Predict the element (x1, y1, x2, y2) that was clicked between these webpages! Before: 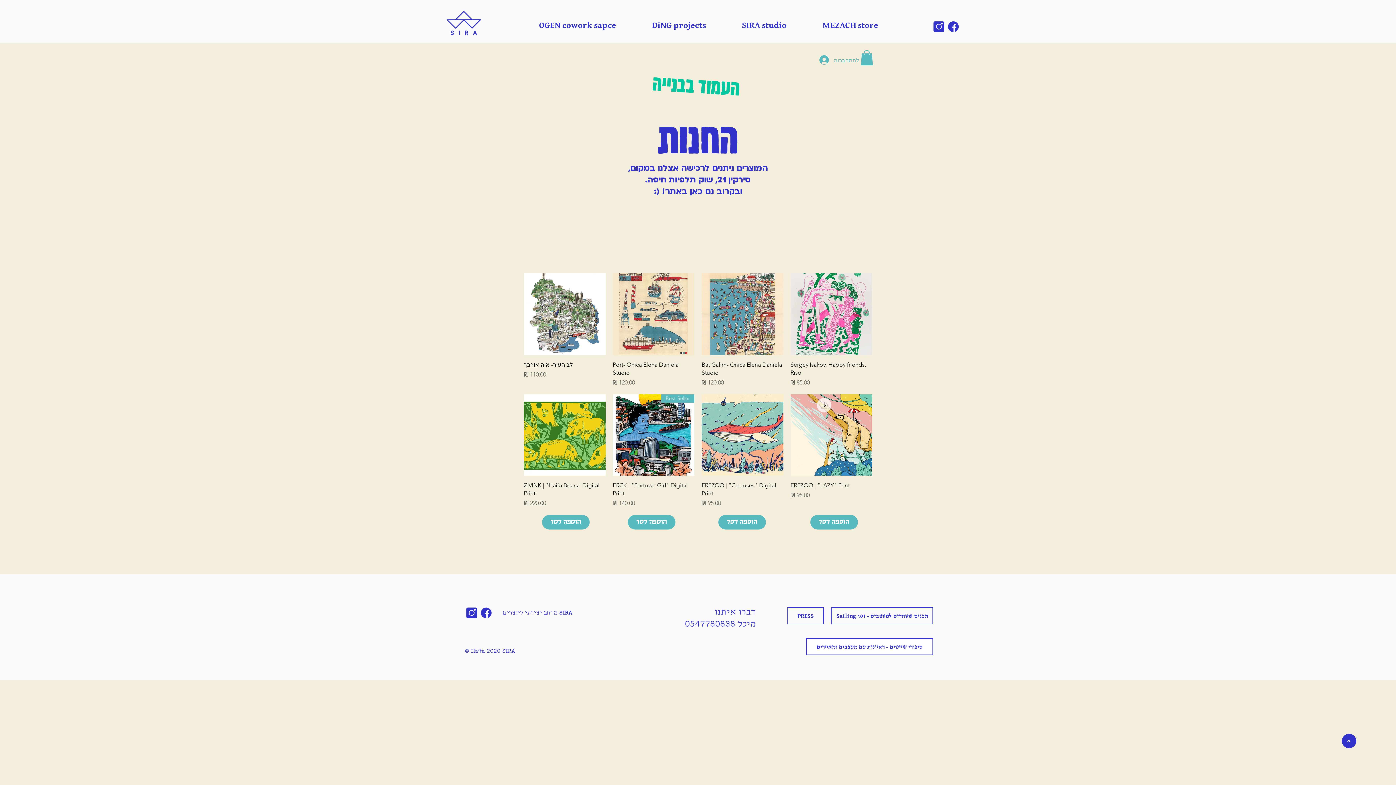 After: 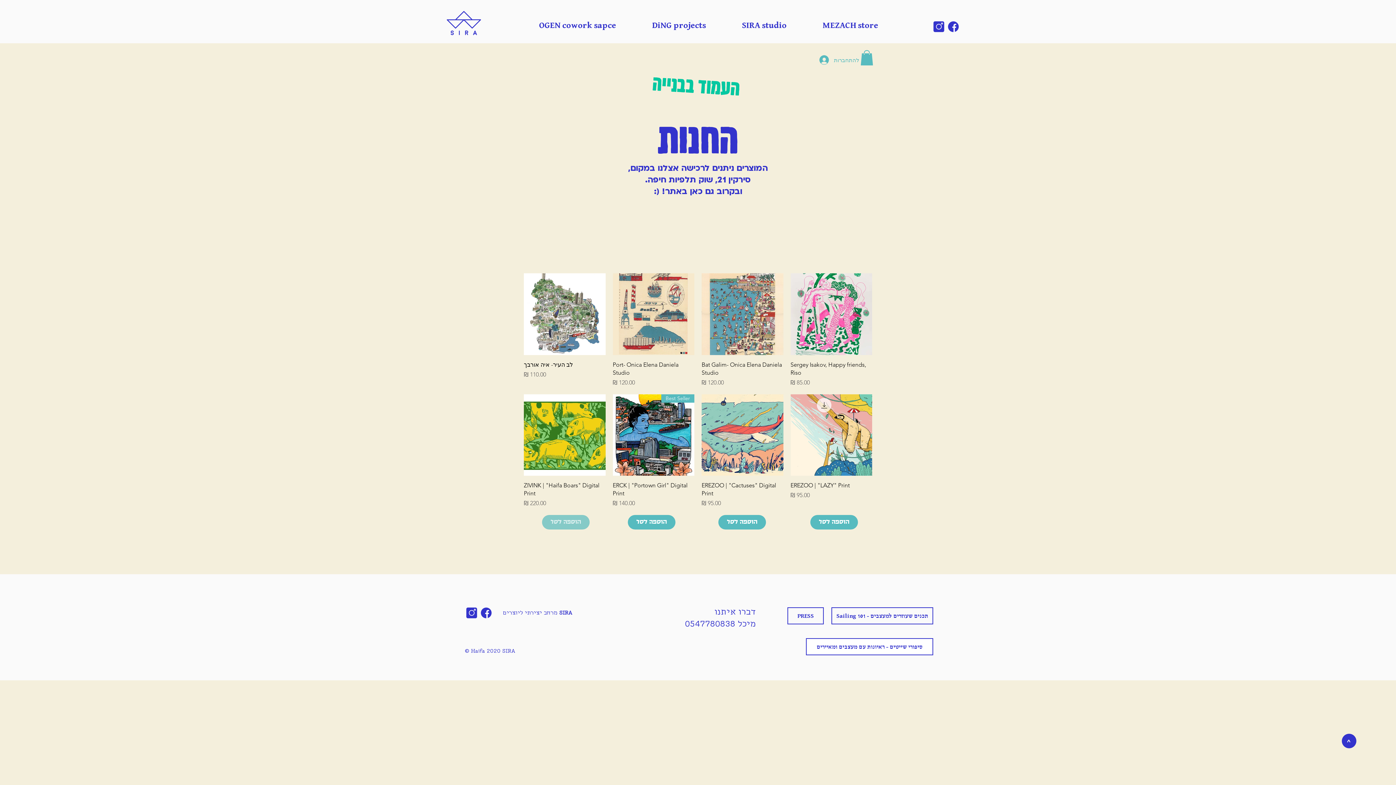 Action: bbox: (542, 515, 589, 529) label: הוספה לסל